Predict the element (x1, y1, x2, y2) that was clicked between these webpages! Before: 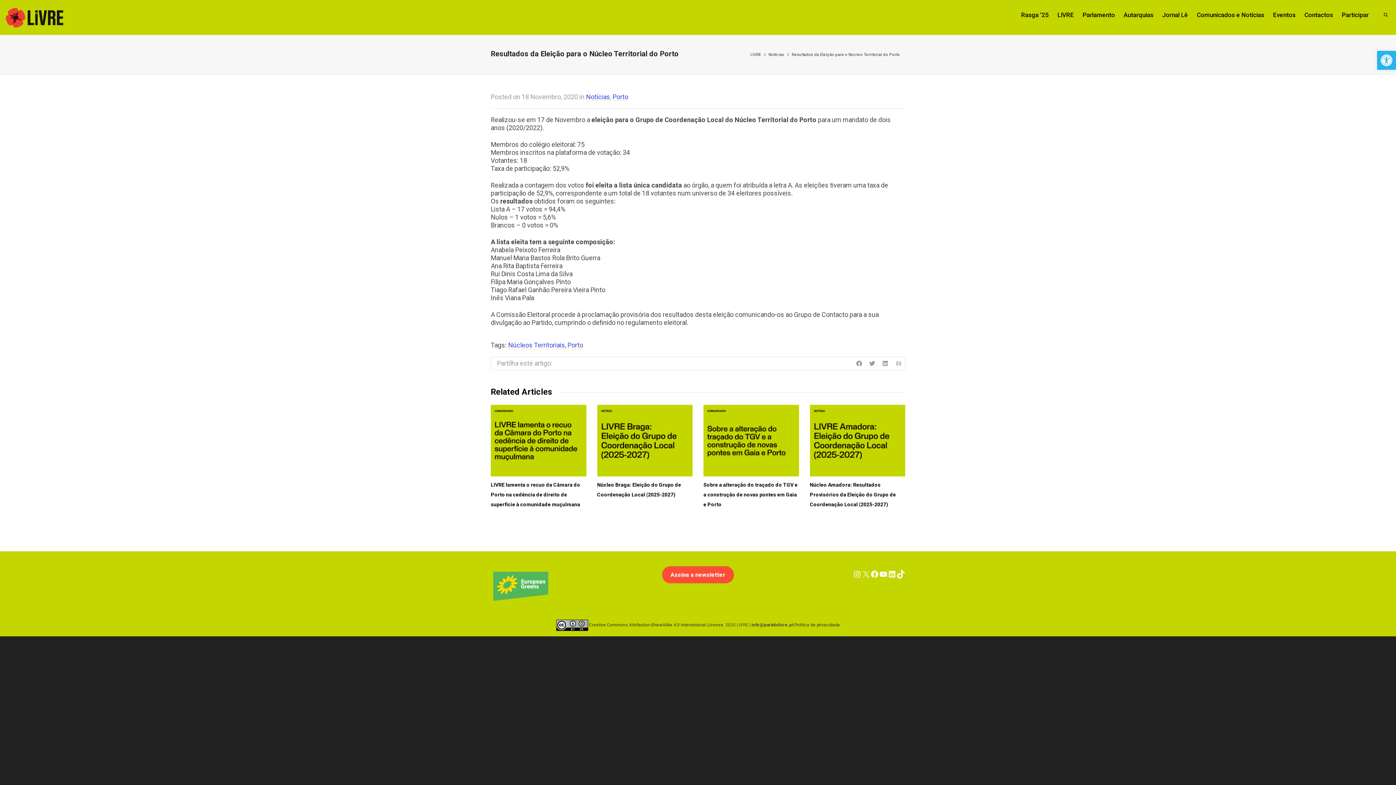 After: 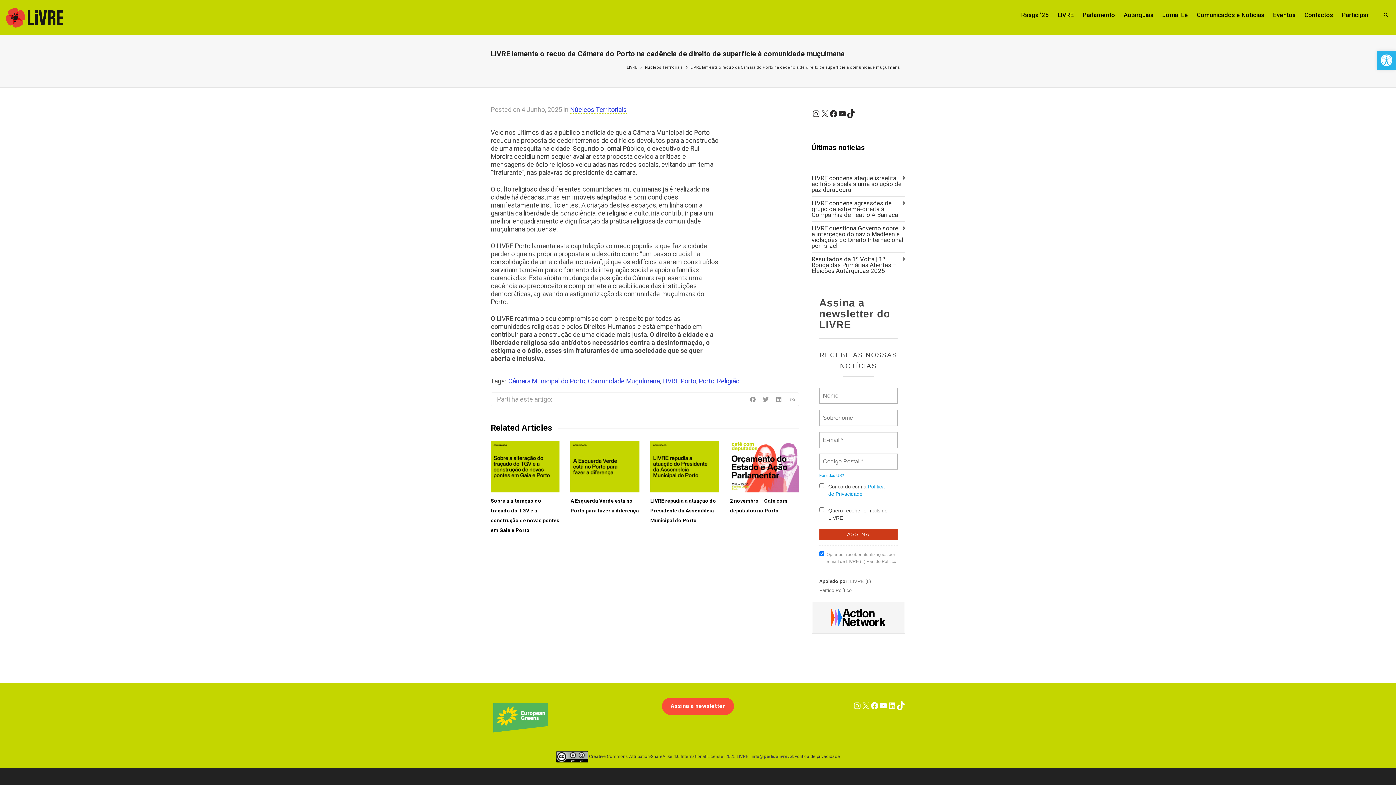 Action: bbox: (490, 482, 580, 507) label: LIVRE lamenta o recuo da Câmara do Porto na cedência de direito de superfície à comunidade muçulmana